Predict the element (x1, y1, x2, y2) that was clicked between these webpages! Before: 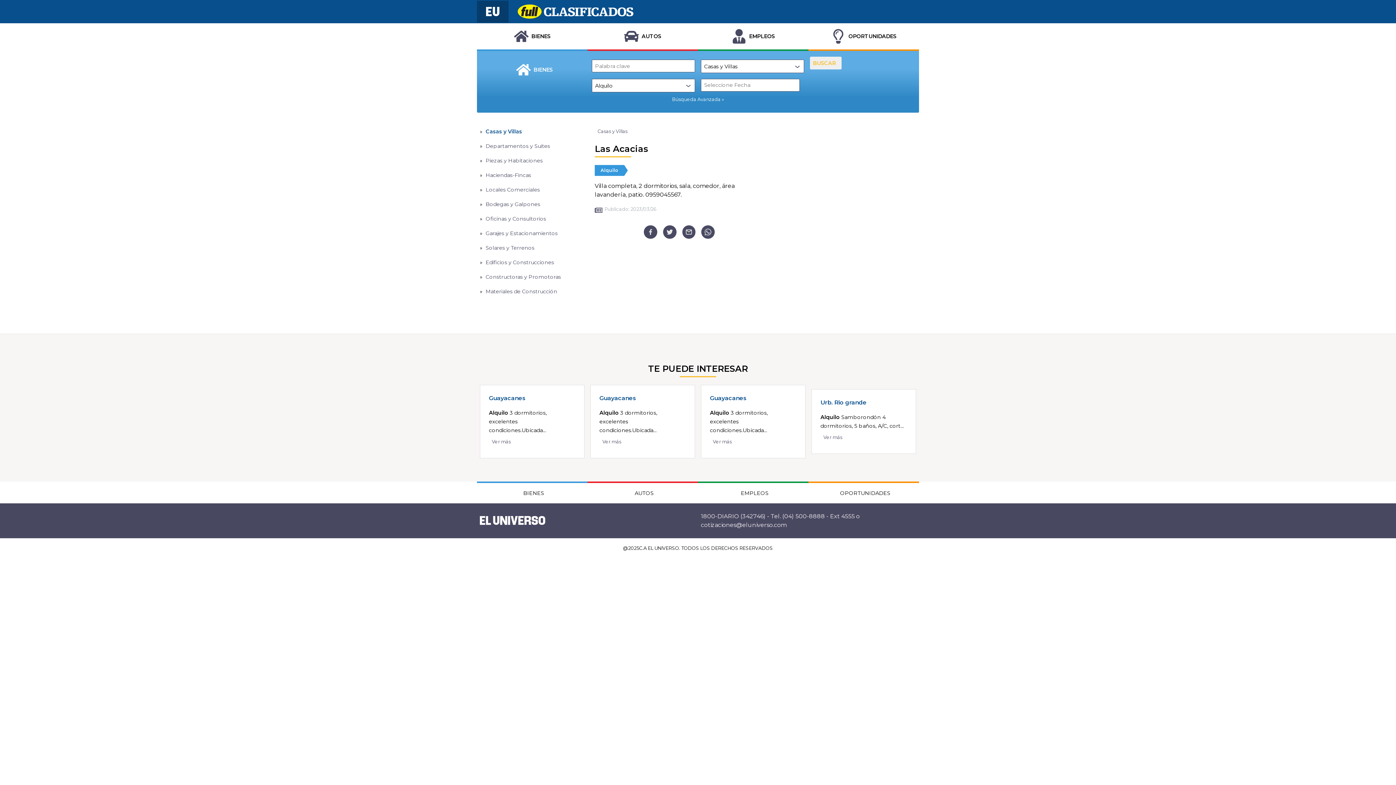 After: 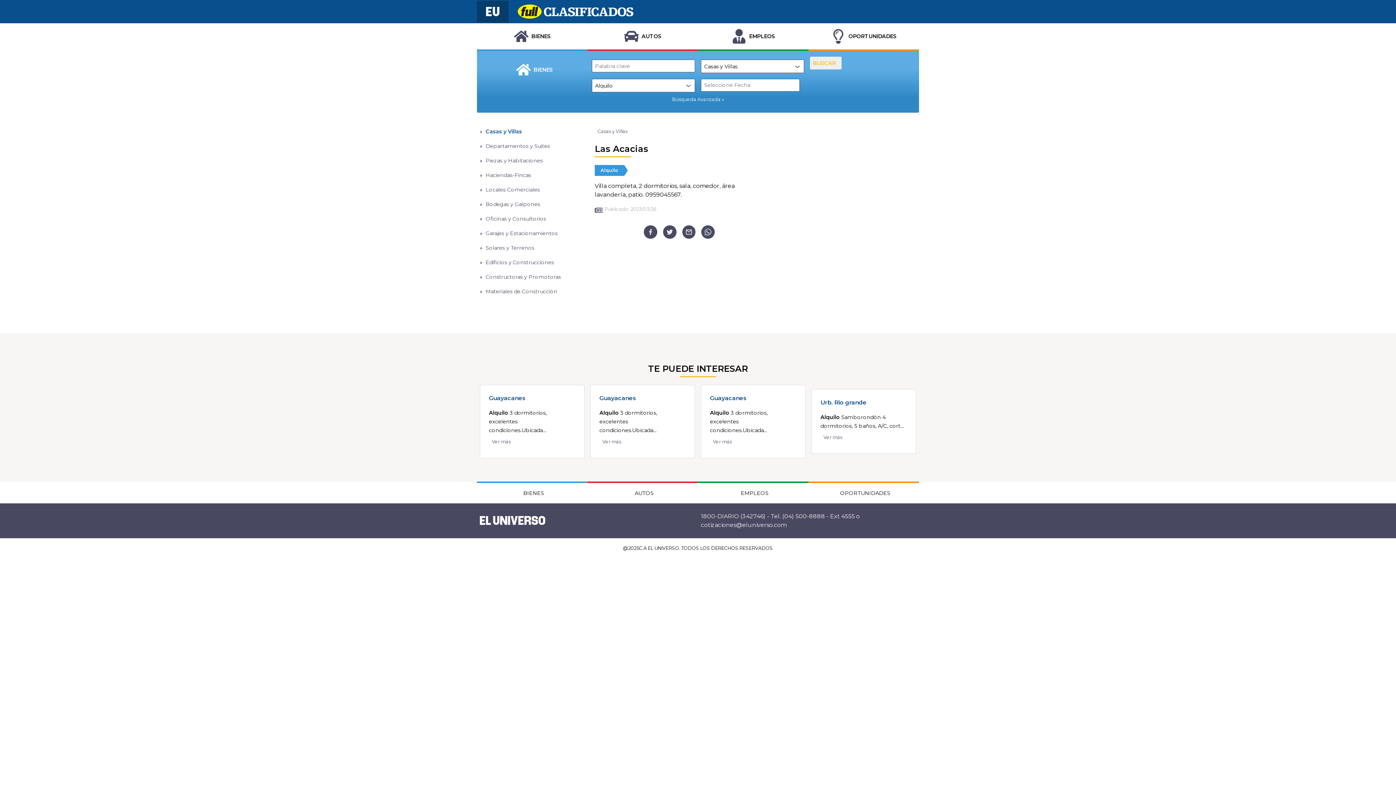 Action: bbox: (477, 0, 508, 22)